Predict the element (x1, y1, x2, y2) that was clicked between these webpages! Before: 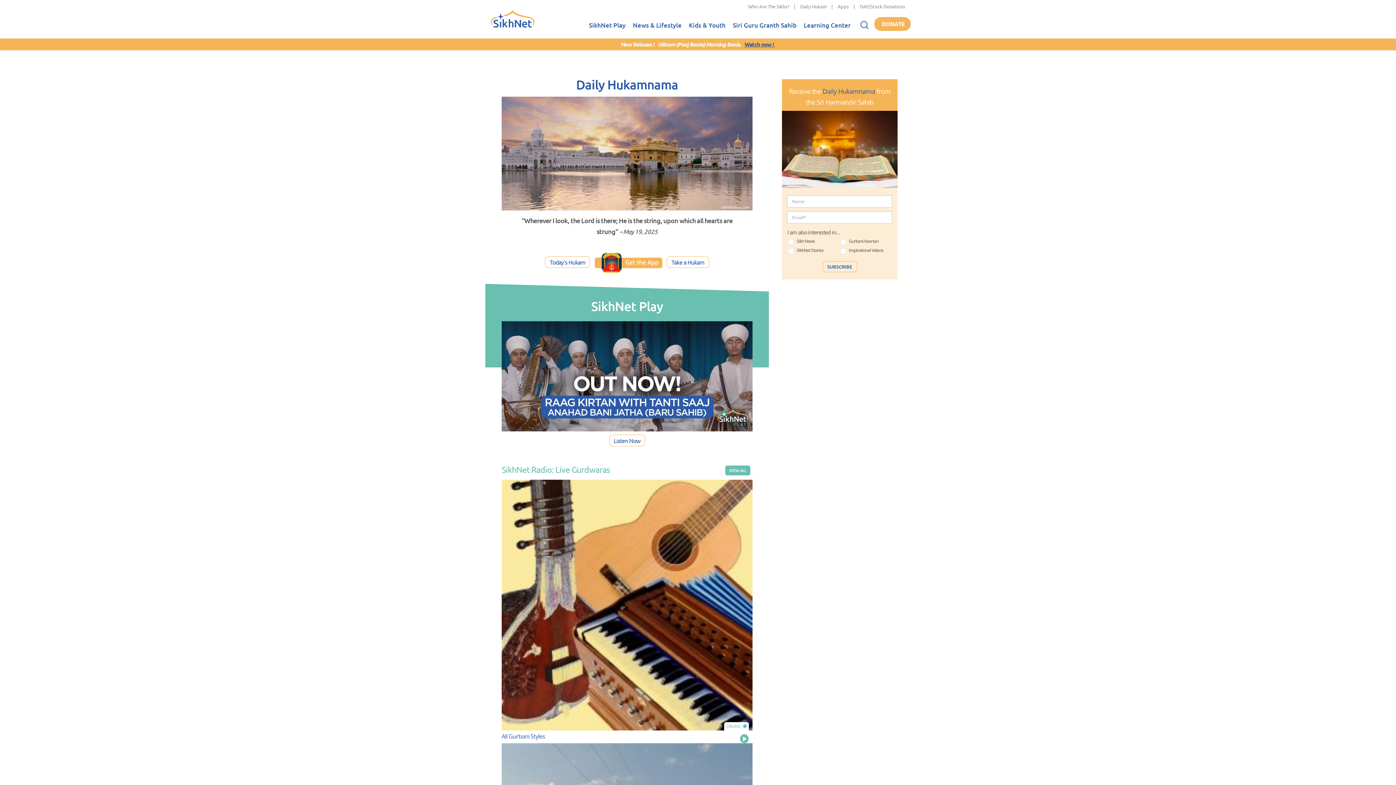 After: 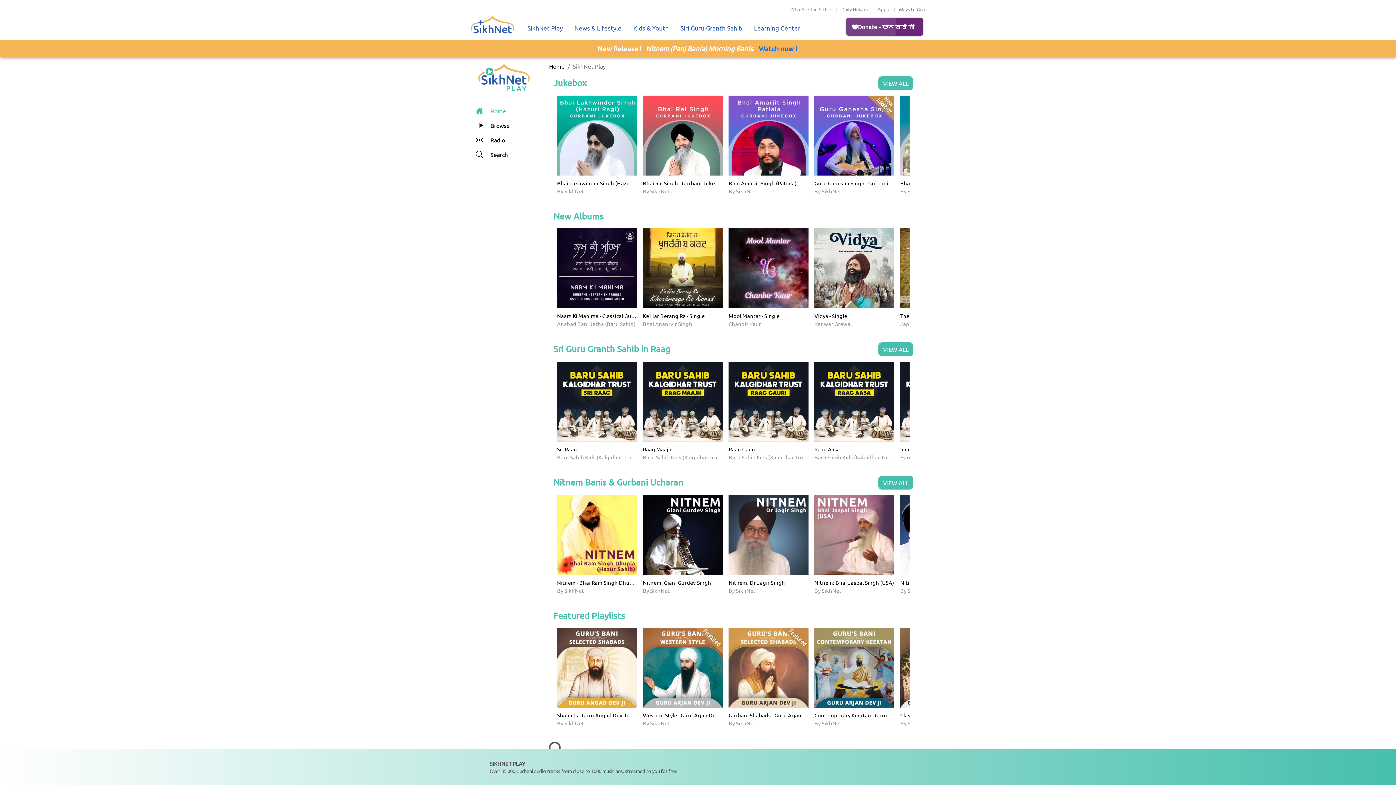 Action: bbox: (501, 321, 752, 431)